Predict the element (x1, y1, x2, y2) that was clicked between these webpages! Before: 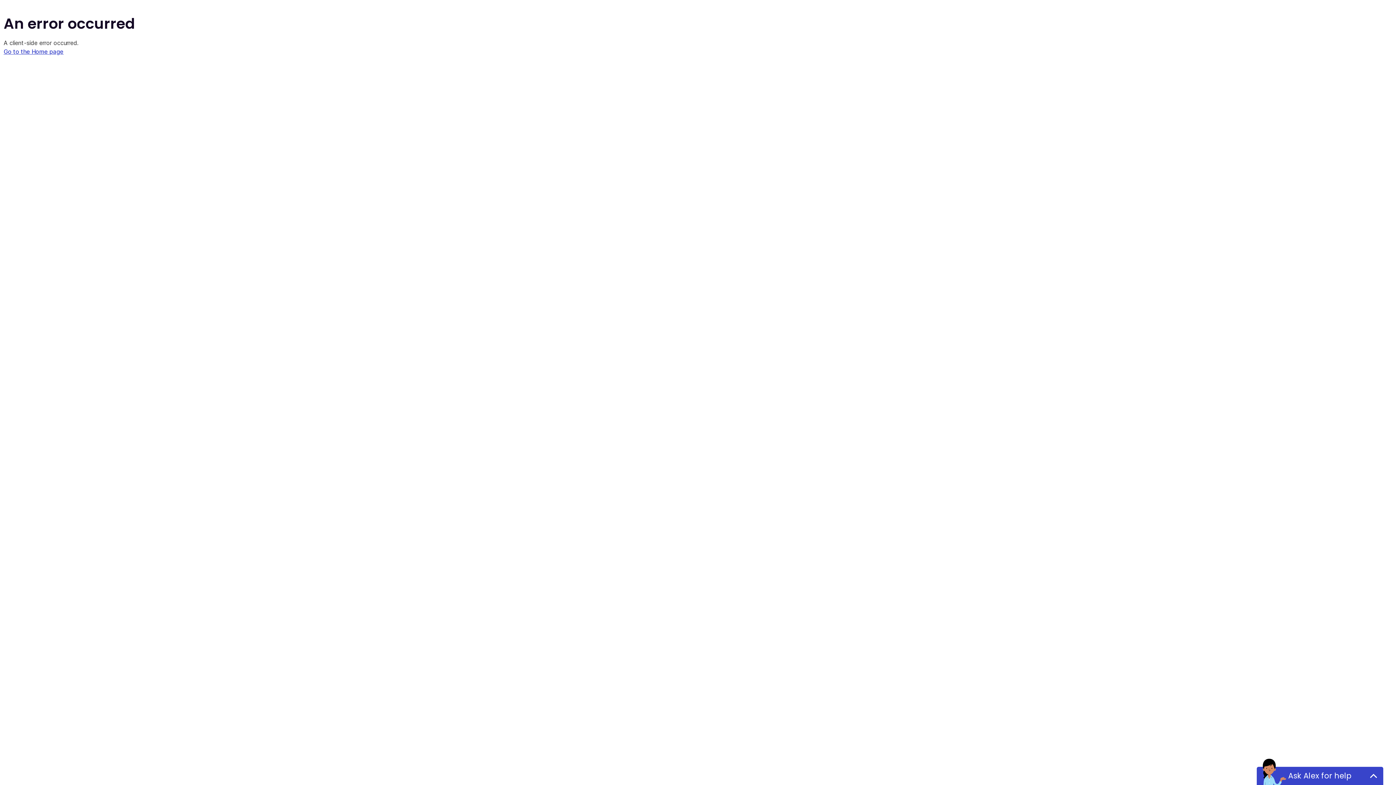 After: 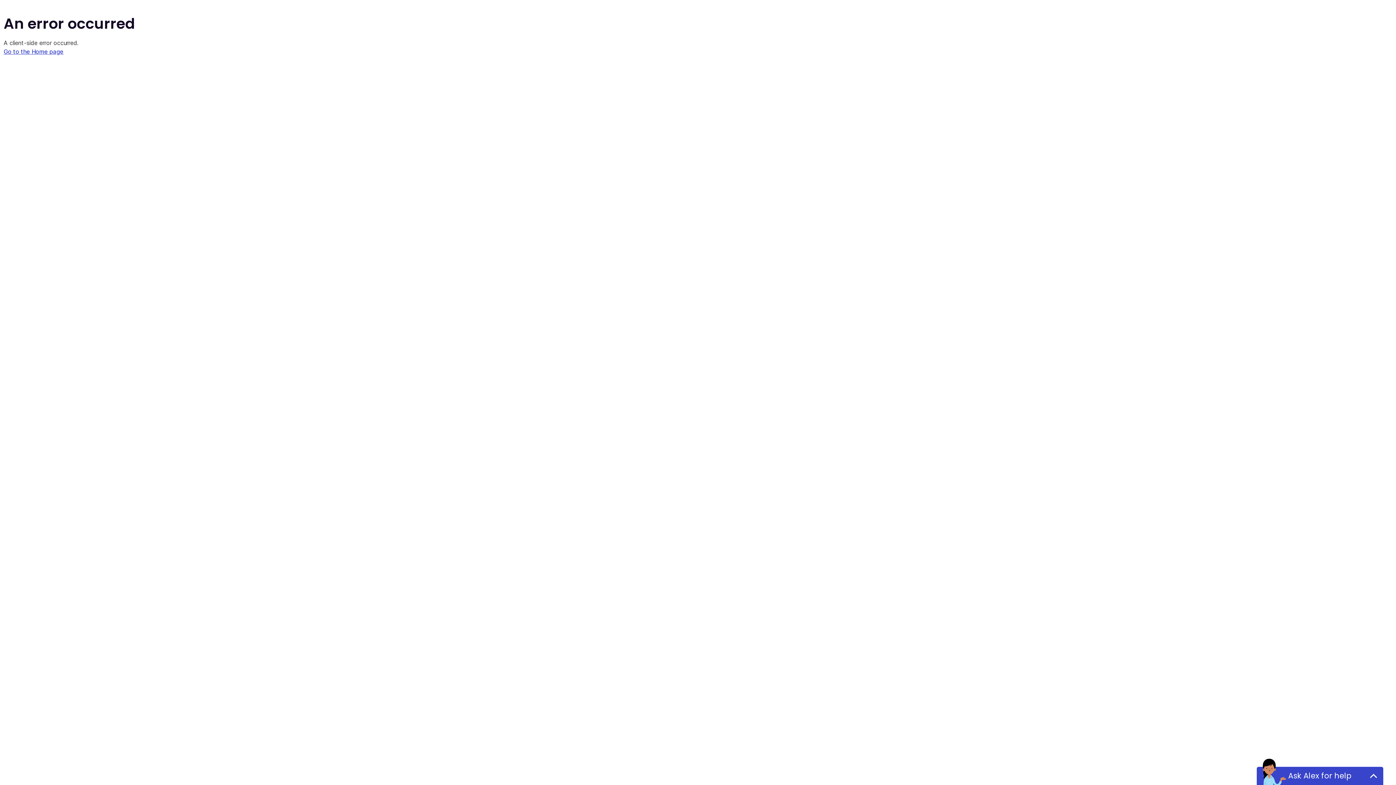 Action: label: Go to the Home page bbox: (3, 48, 63, 55)